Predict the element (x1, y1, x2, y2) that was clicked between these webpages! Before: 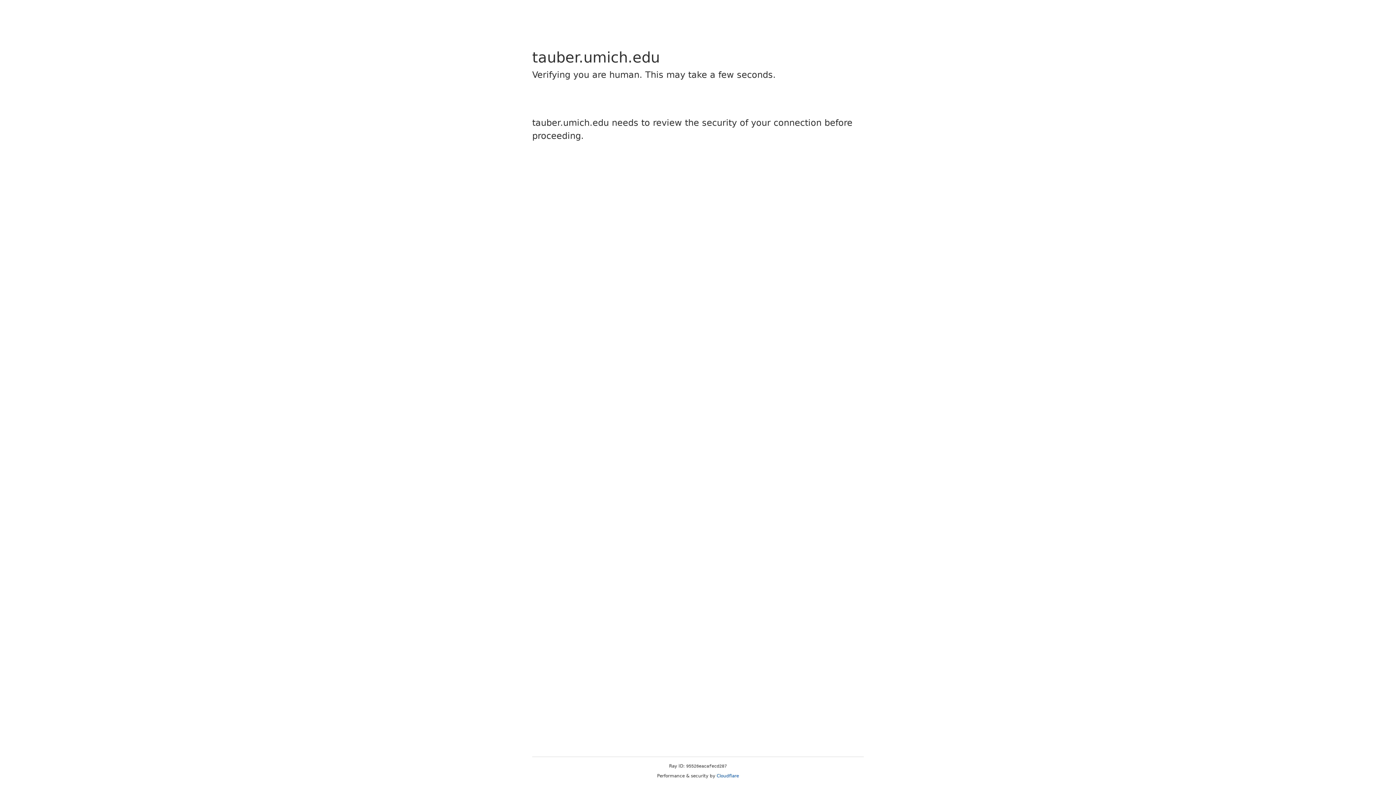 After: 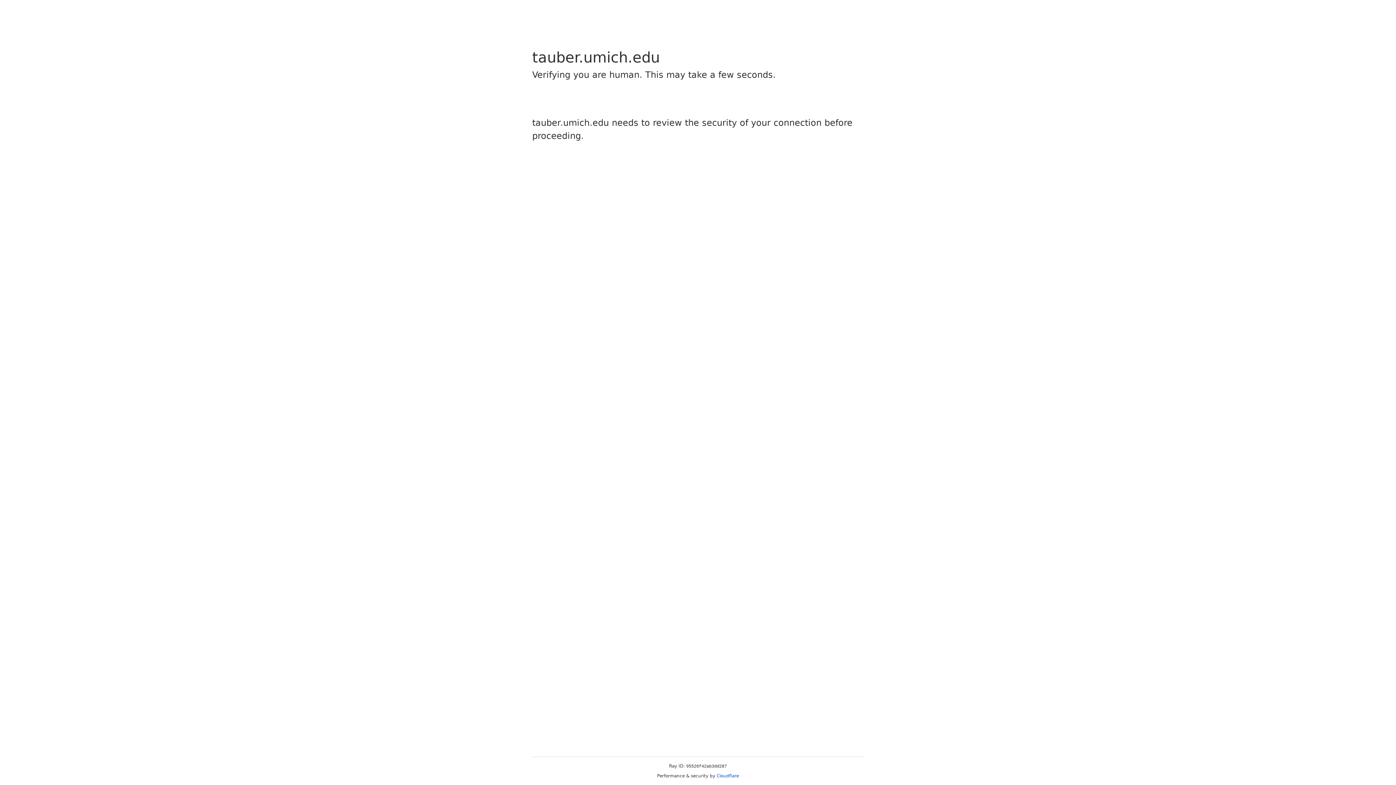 Action: label: Cloudflare bbox: (716, 773, 739, 778)